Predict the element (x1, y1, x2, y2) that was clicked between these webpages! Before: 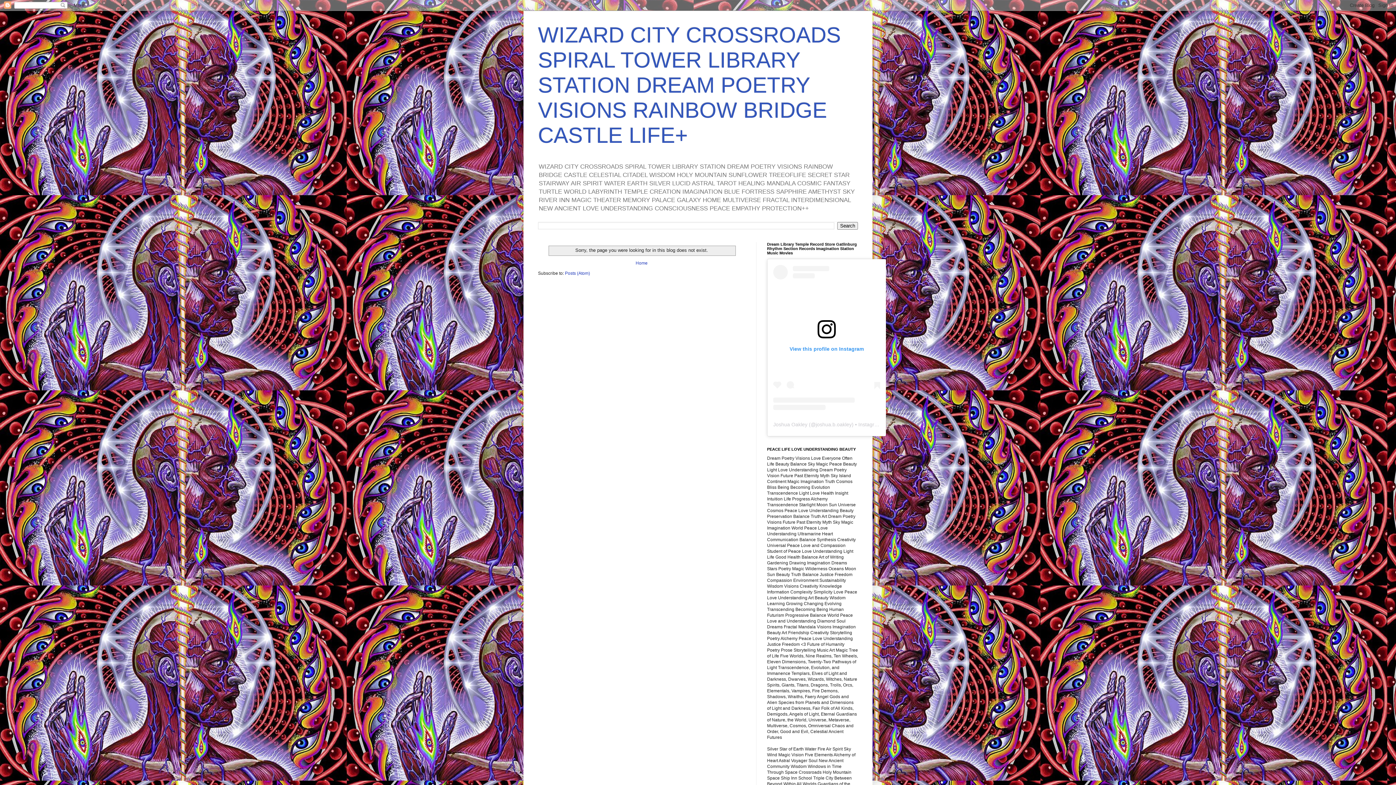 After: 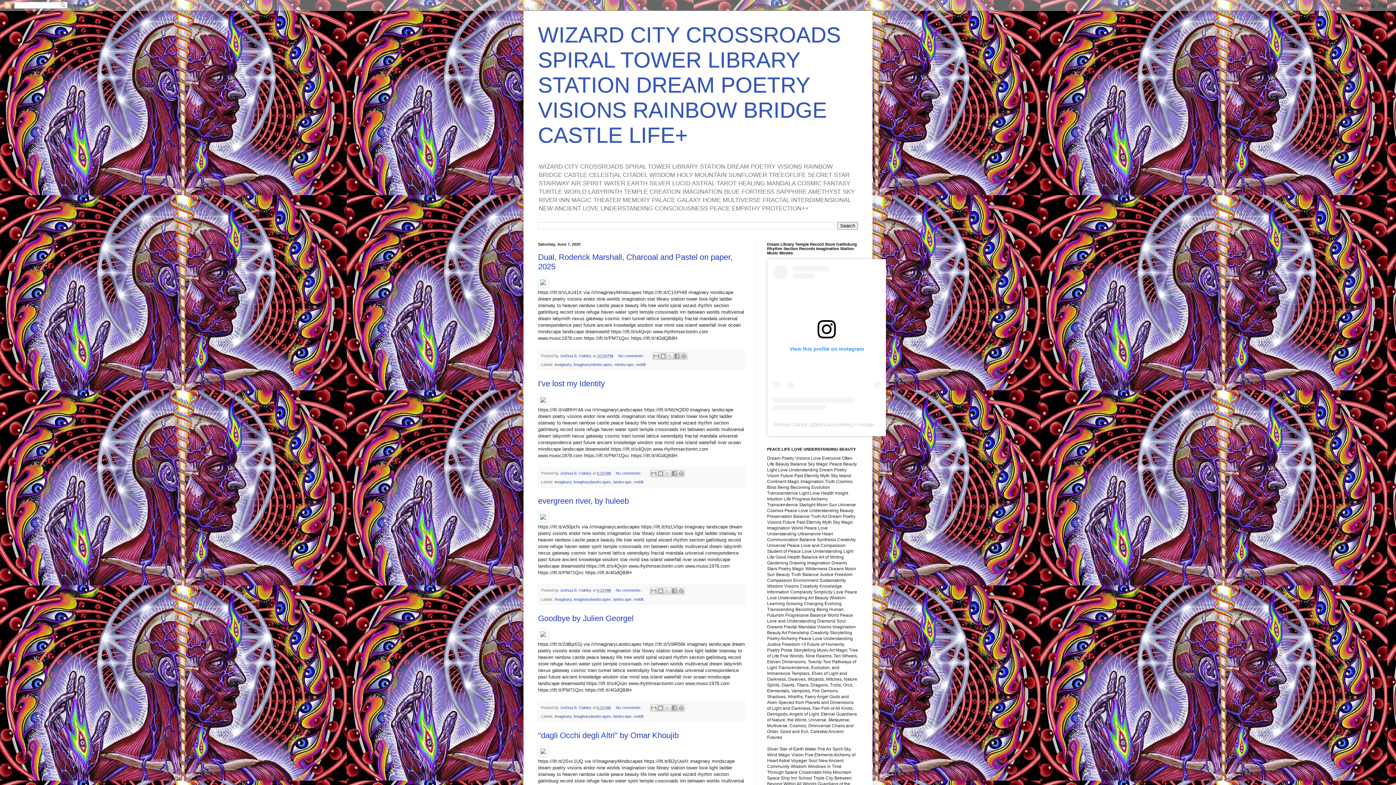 Action: bbox: (538, 22, 841, 147) label: WIZARD CITY CROSSROADS SPIRAL TOWER LIBRARY STATION DREAM POETRY VISIONS RAINBOW BRIDGE CASTLE LIFE+